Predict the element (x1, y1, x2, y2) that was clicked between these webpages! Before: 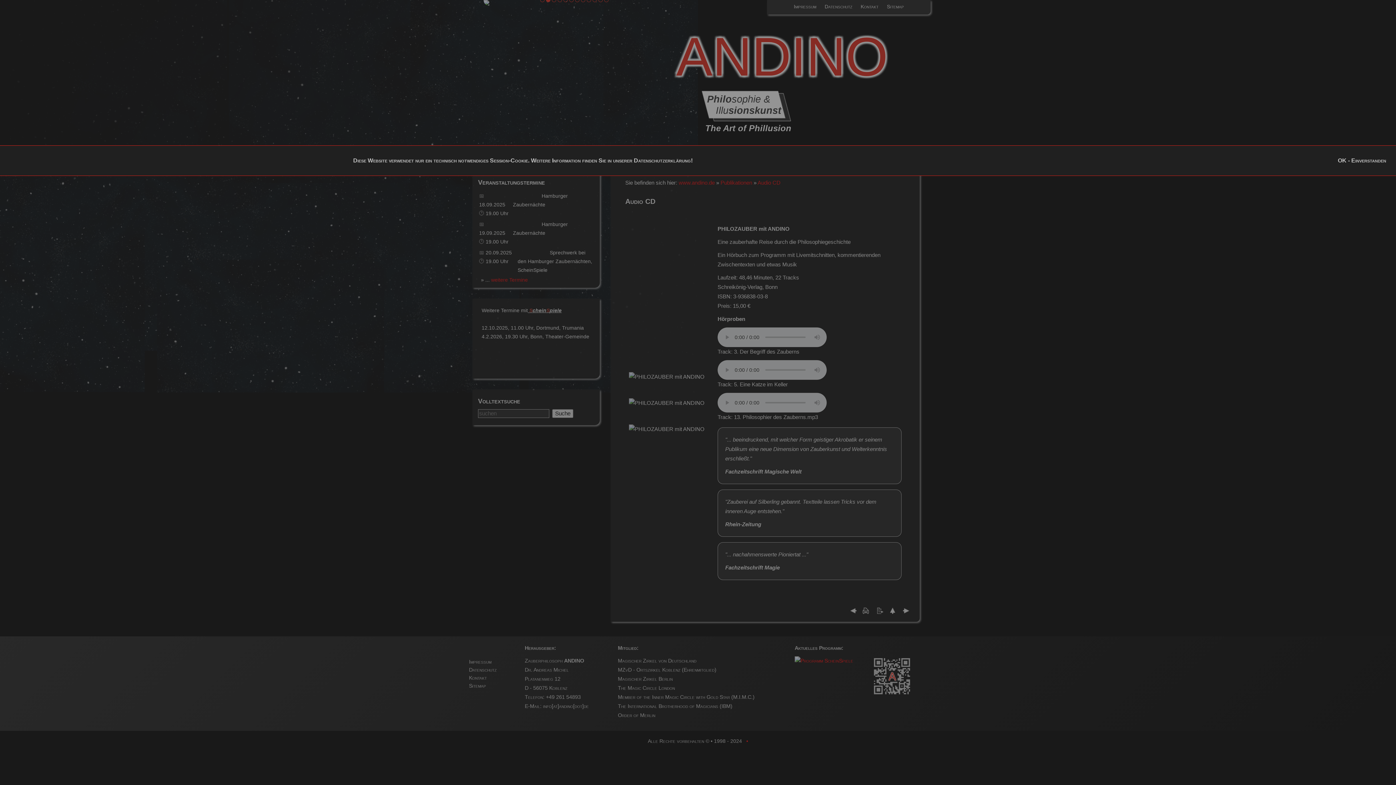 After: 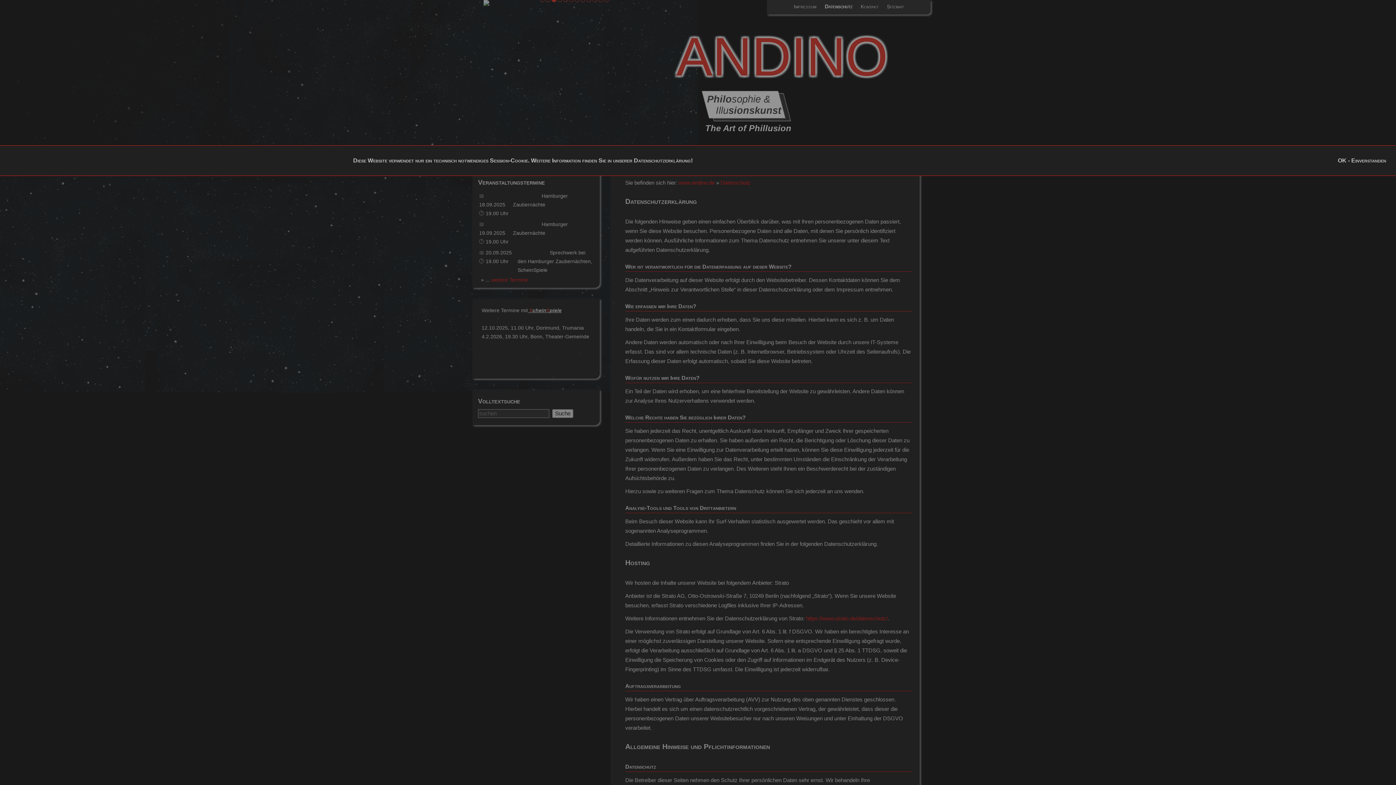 Action: label: Datenschutzerklärung bbox: (634, 157, 691, 163)